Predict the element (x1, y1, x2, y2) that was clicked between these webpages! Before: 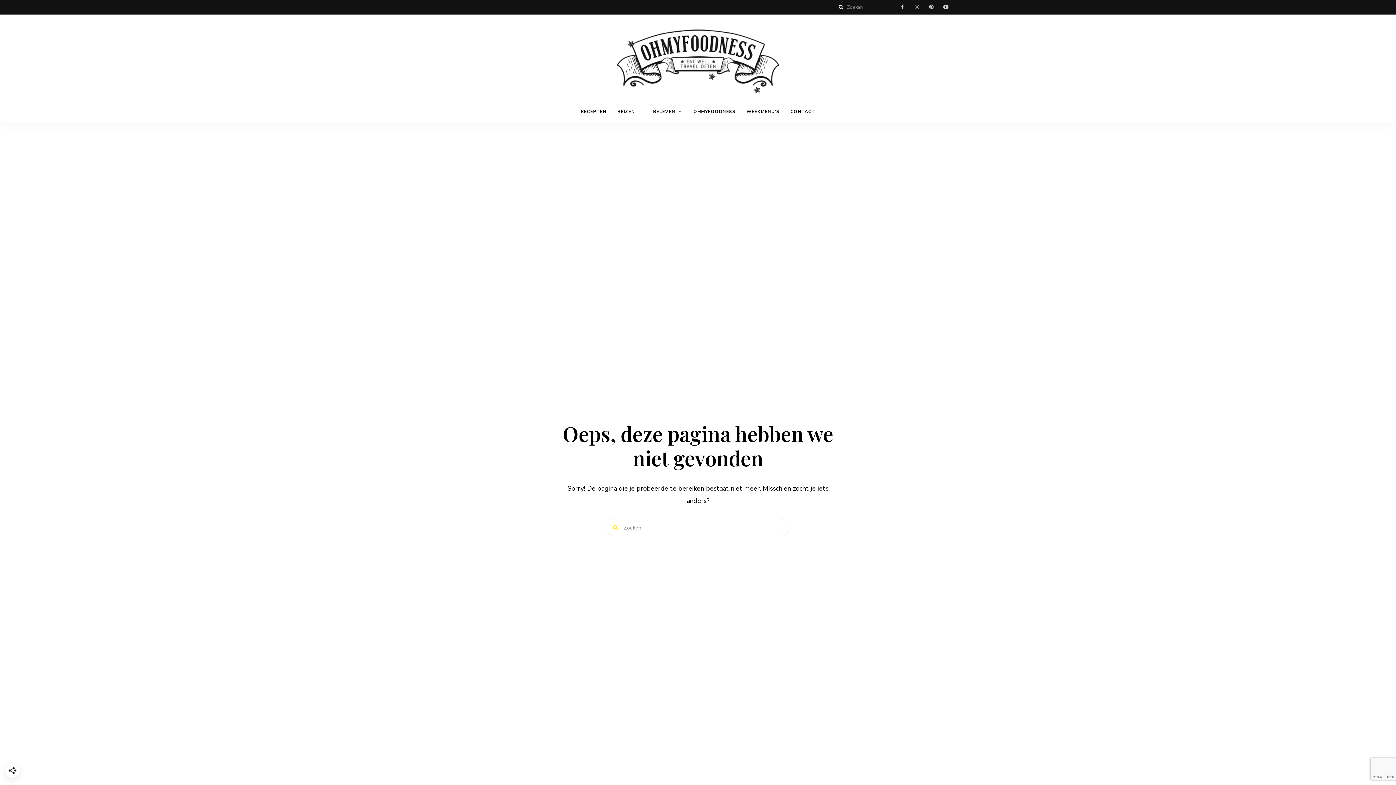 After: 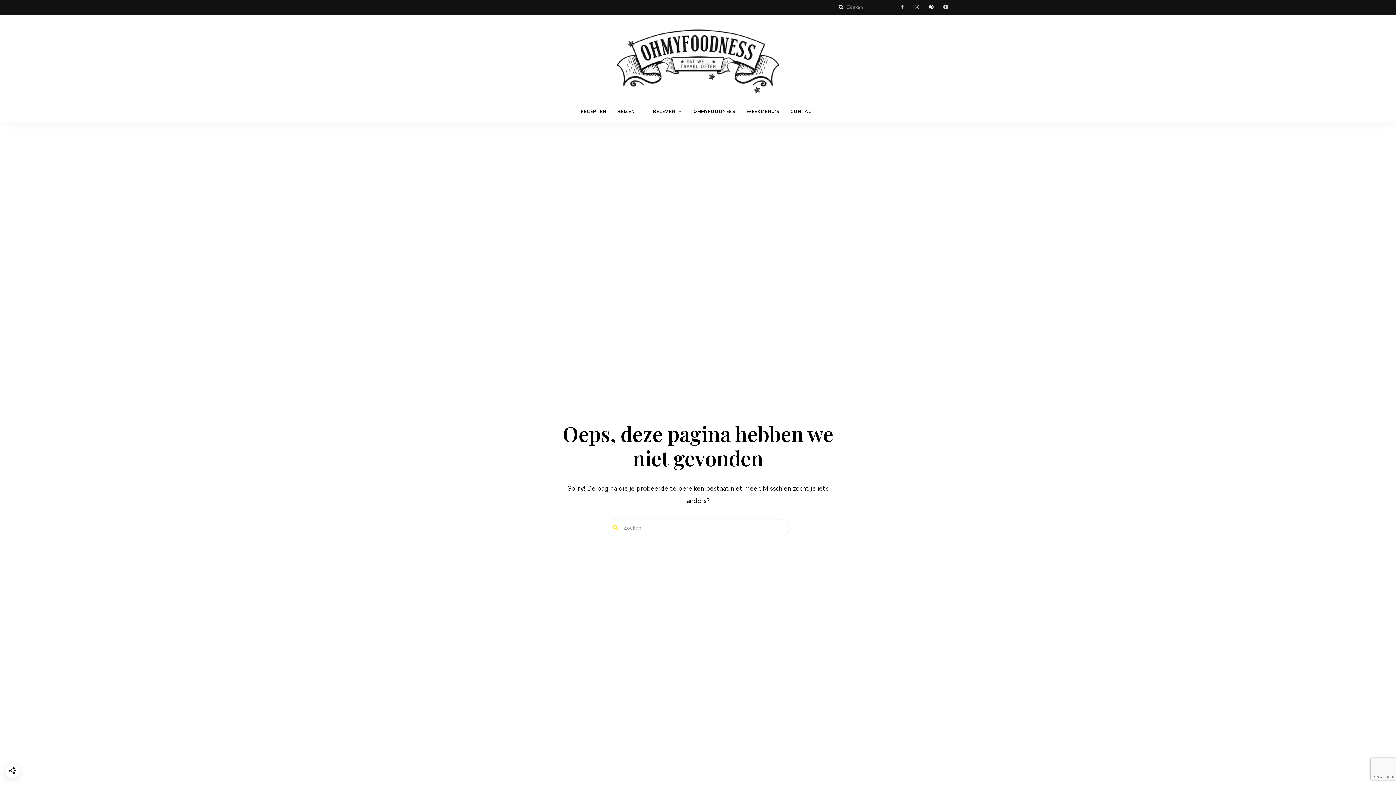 Action: bbox: (924, 0, 938, 14) label: pinterest